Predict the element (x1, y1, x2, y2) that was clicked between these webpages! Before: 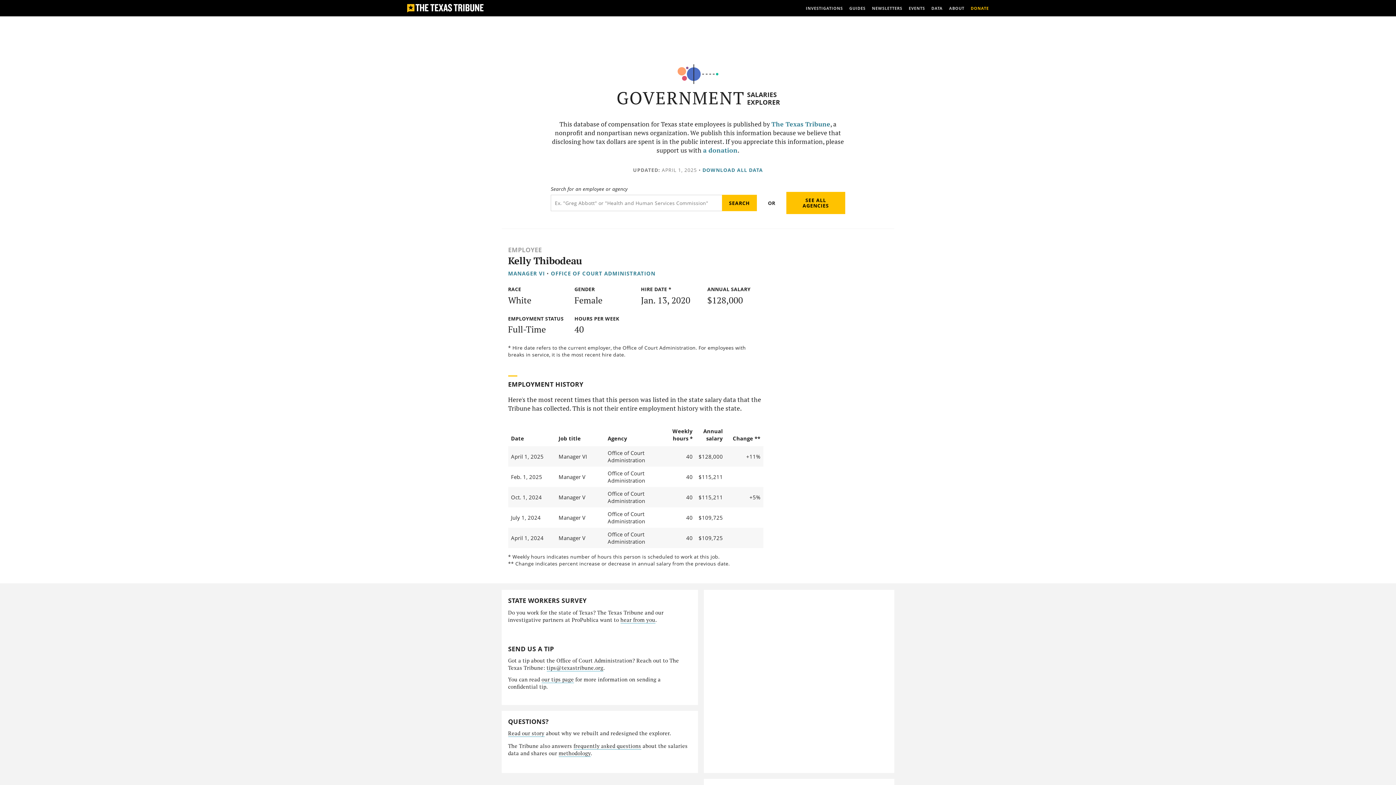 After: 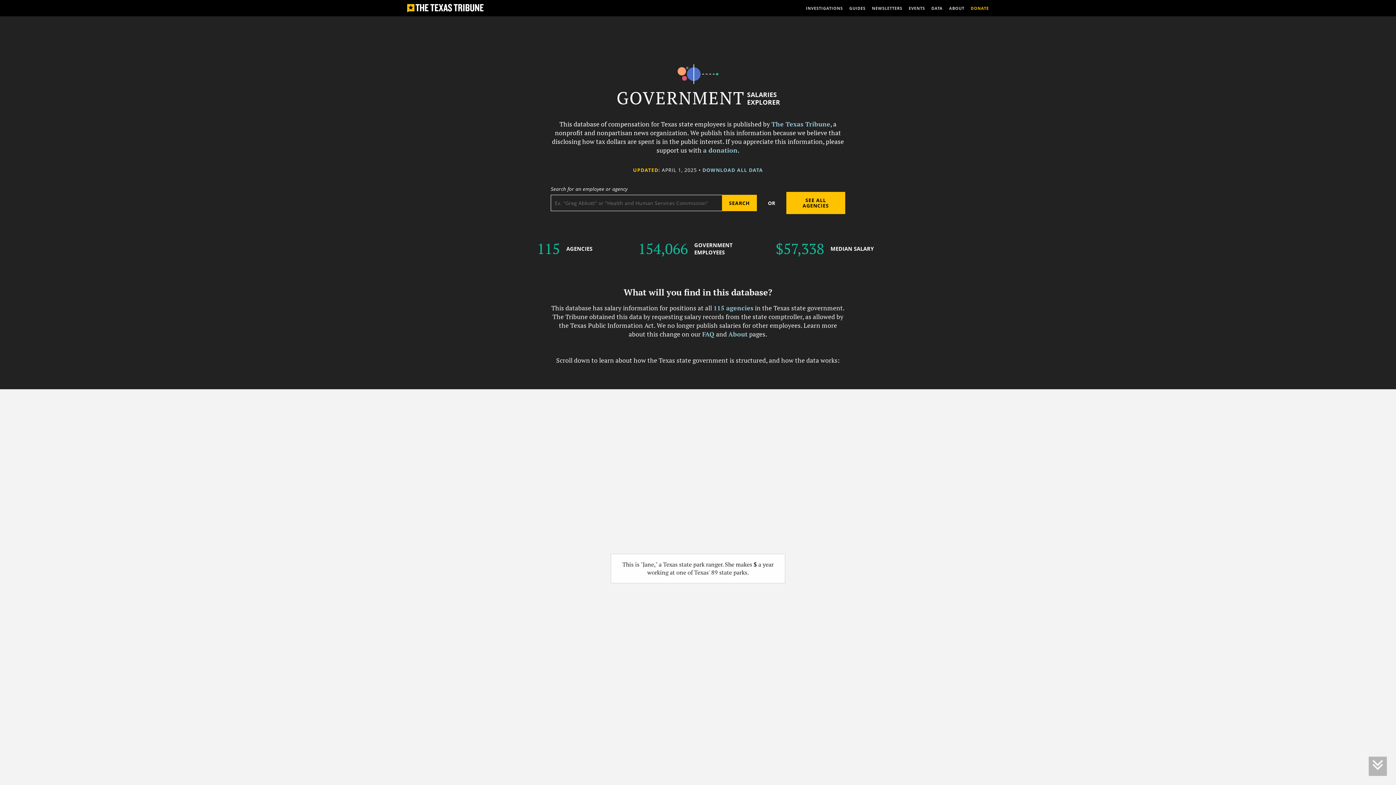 Action: bbox: (677, 64, 718, 85)